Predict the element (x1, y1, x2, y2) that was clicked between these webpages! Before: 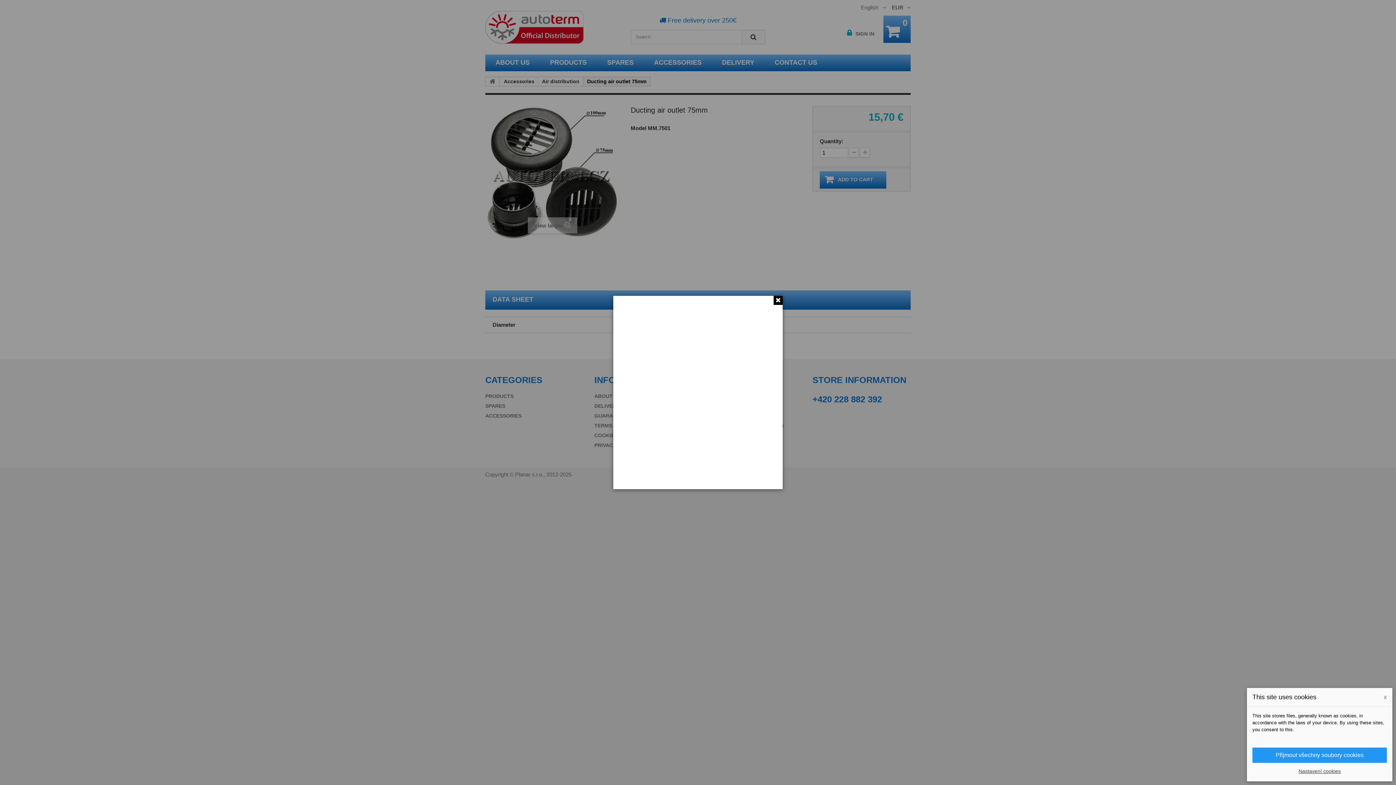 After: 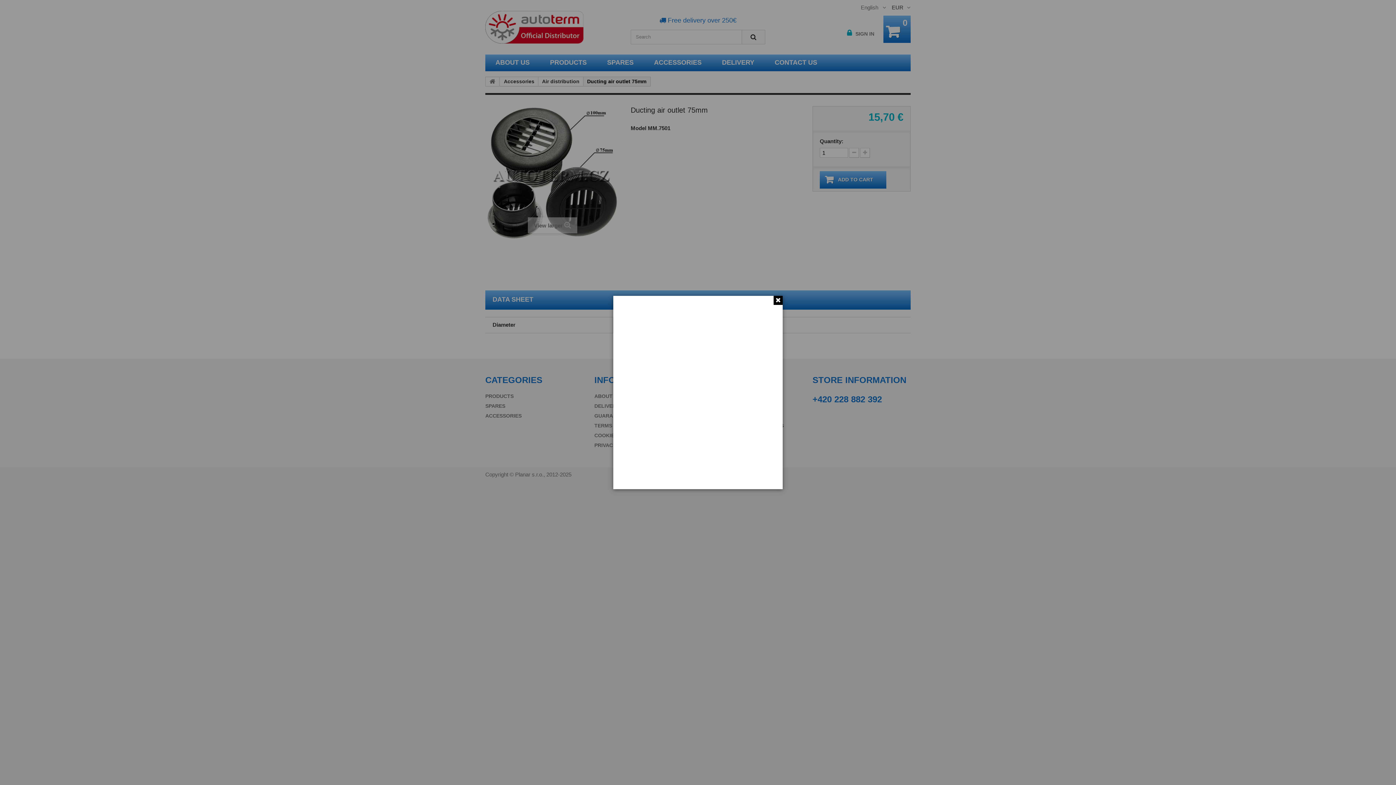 Action: label: x bbox: (1384, 693, 1387, 701)